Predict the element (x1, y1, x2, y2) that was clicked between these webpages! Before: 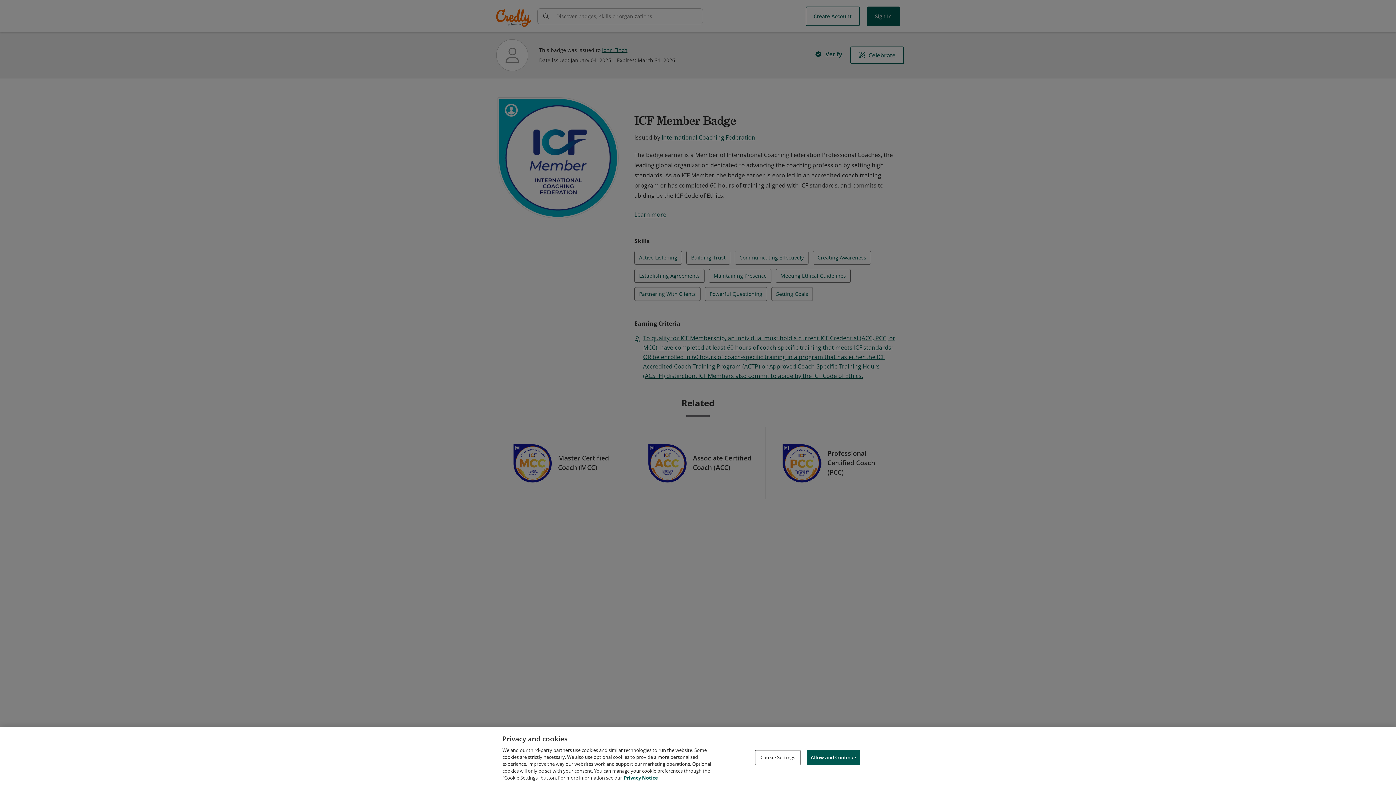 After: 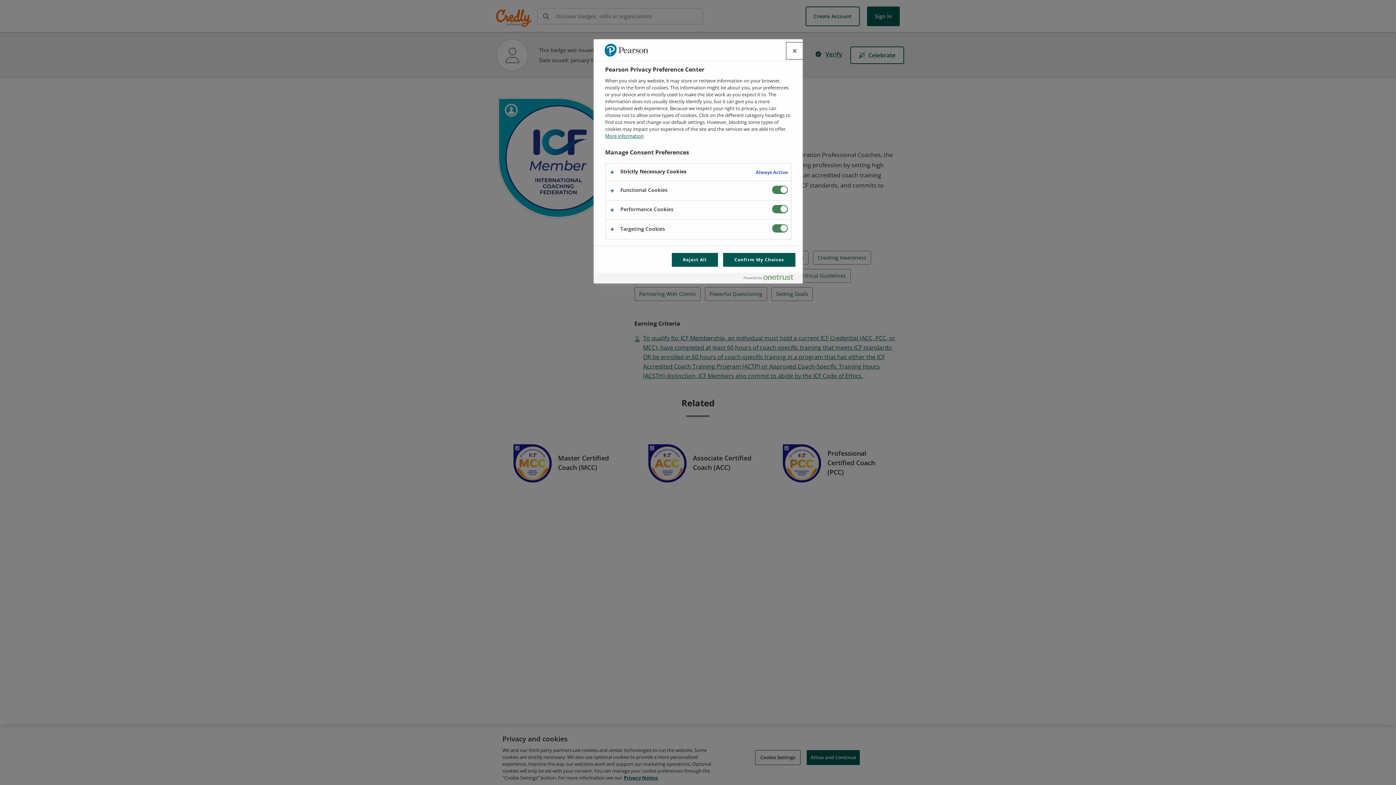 Action: label: Cookie Settings bbox: (755, 750, 800, 765)